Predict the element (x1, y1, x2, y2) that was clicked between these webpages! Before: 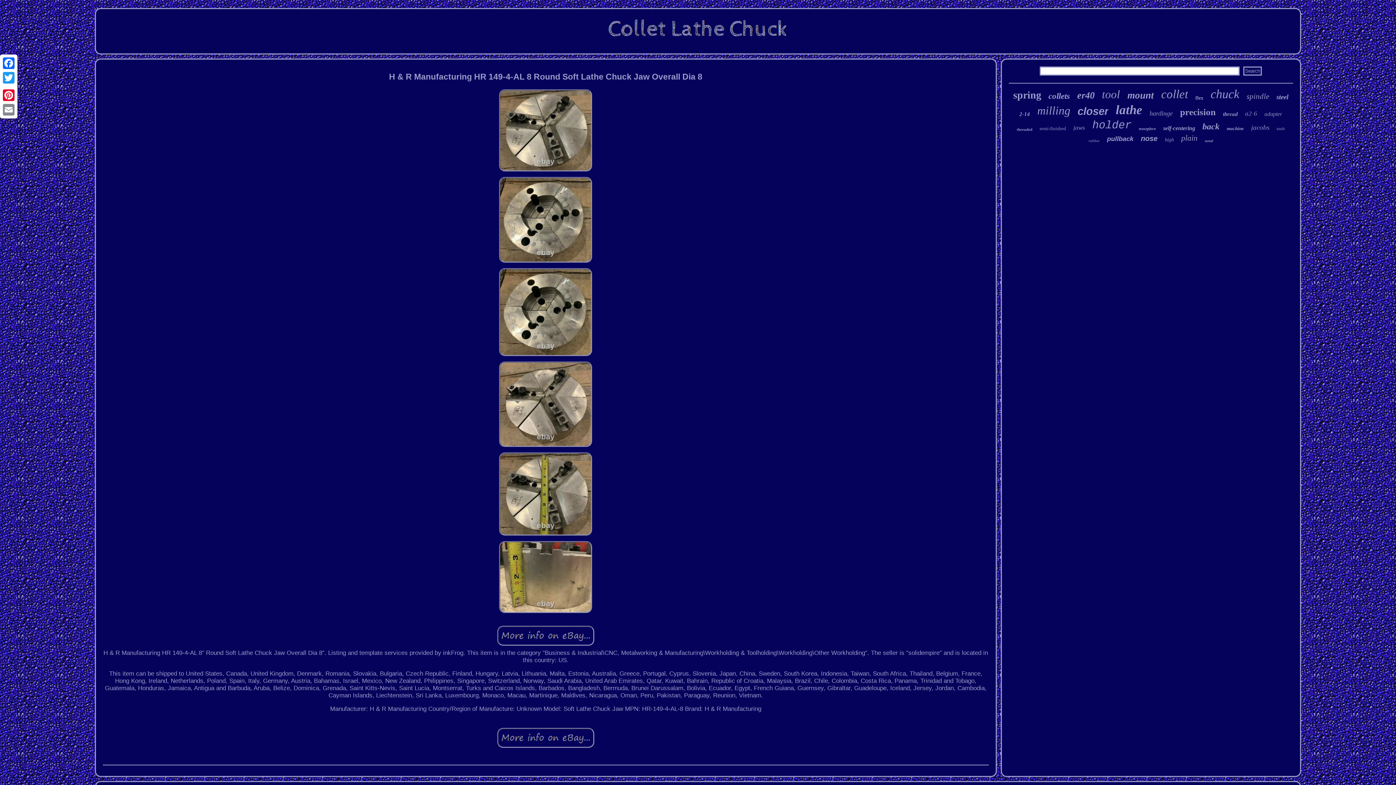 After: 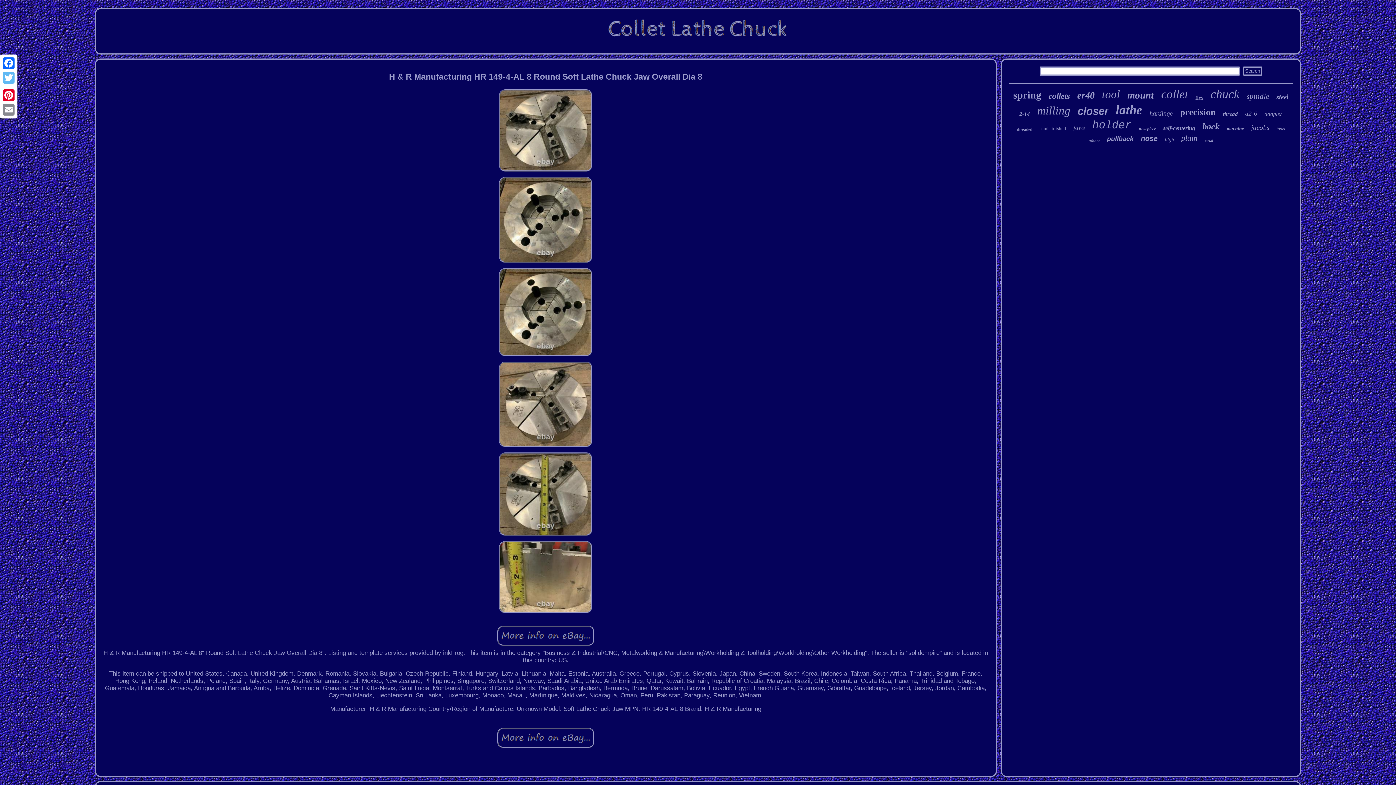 Action: bbox: (1, 70, 16, 85) label: Twitter